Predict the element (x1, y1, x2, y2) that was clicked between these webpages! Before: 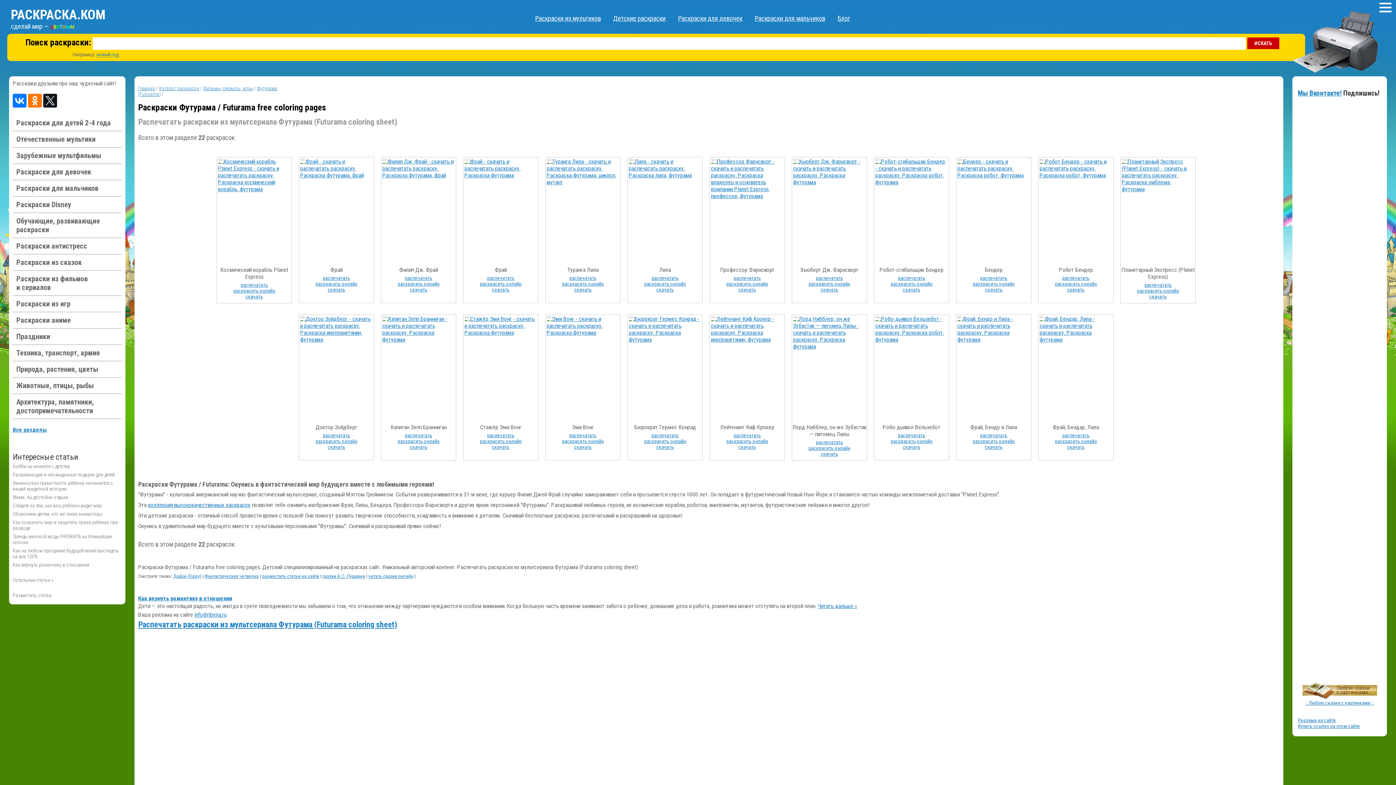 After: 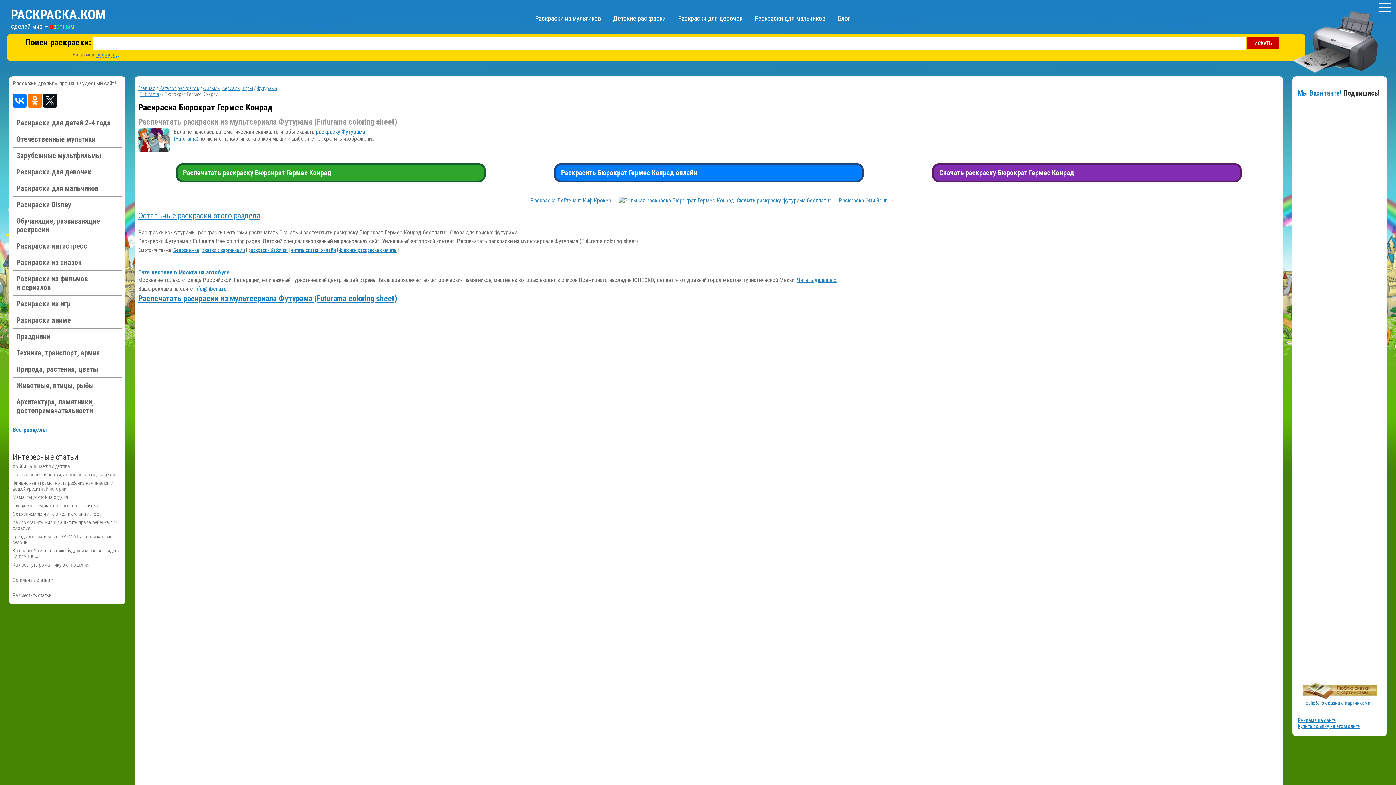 Action: bbox: (628, 424, 702, 430) label: Бюрократ Гермес Конрад